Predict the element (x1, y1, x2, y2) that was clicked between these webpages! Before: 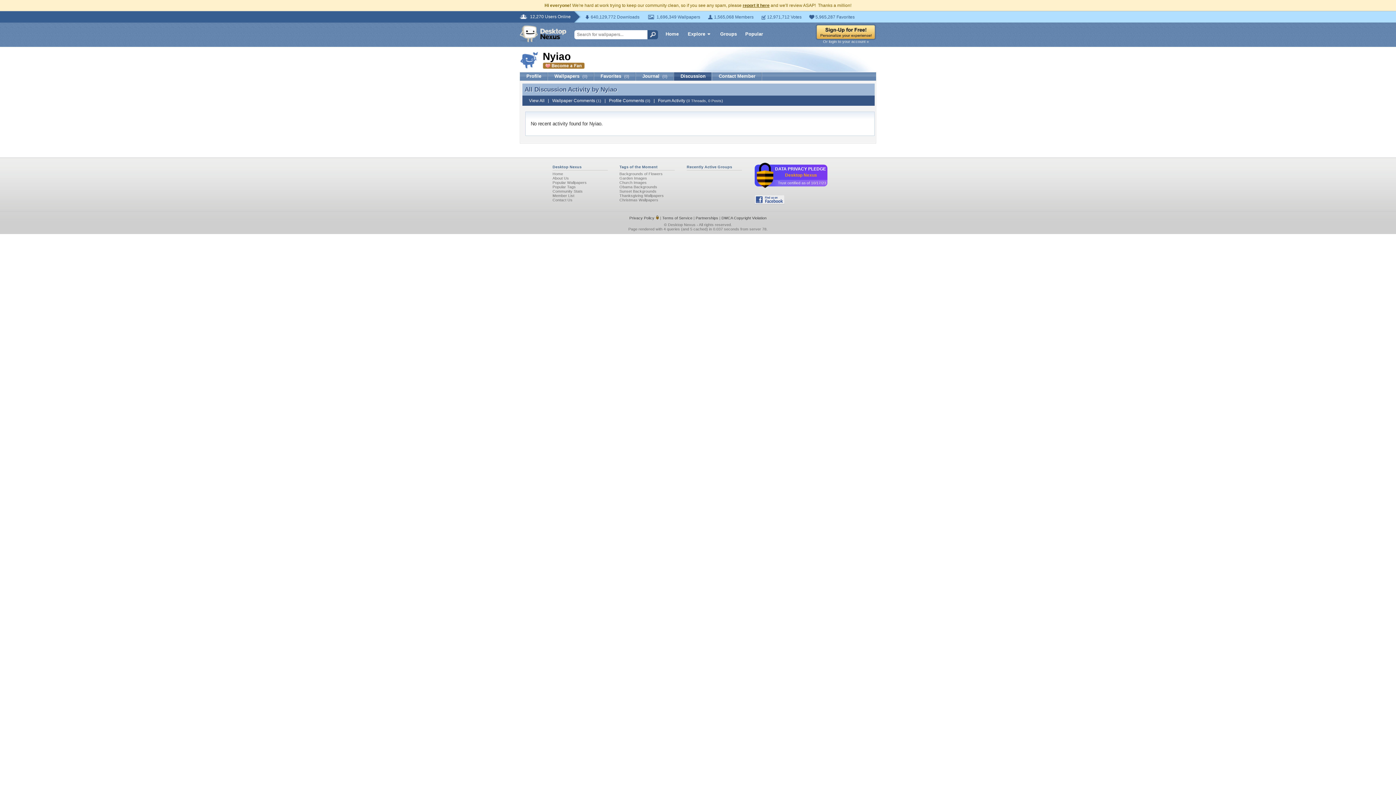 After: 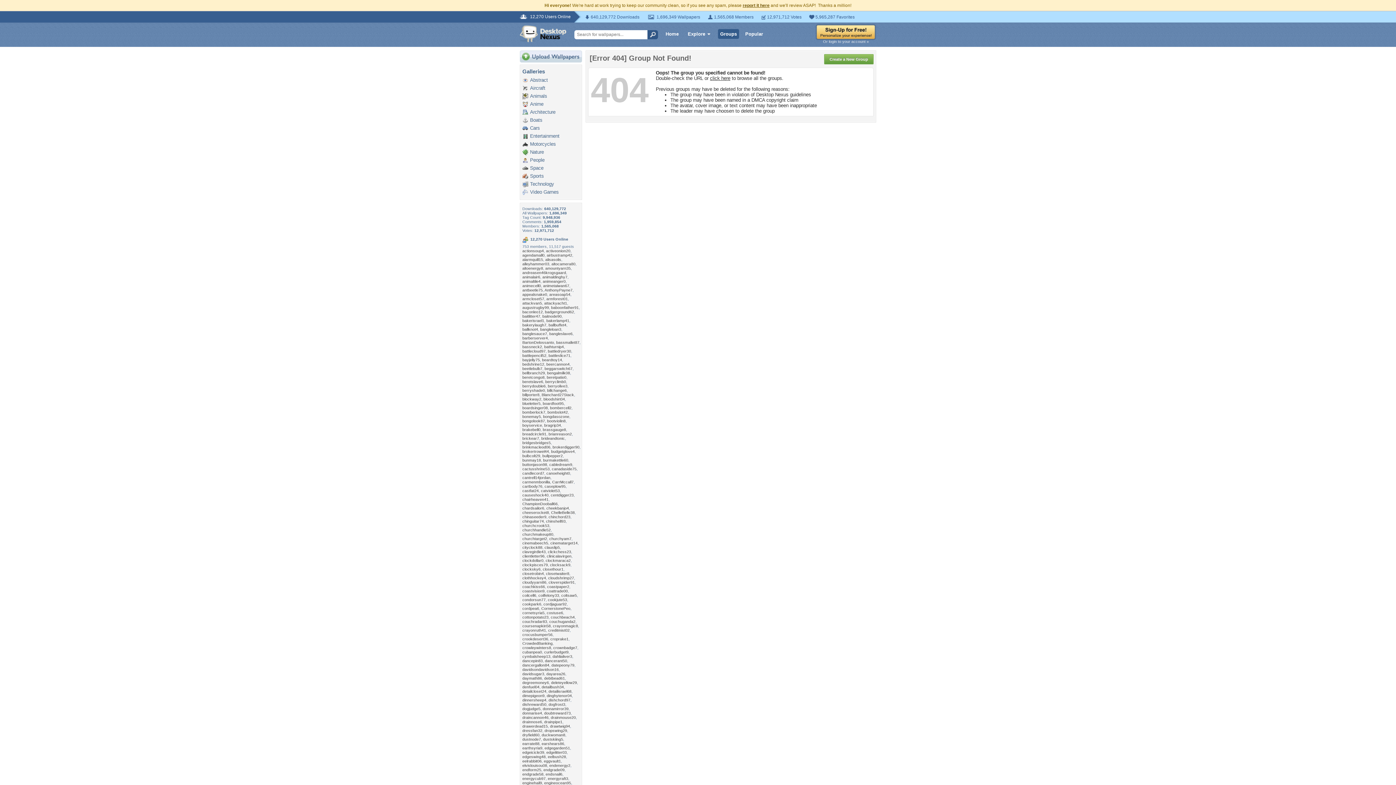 Action: label: Christmas Wallpapers bbox: (619, 197, 658, 202)